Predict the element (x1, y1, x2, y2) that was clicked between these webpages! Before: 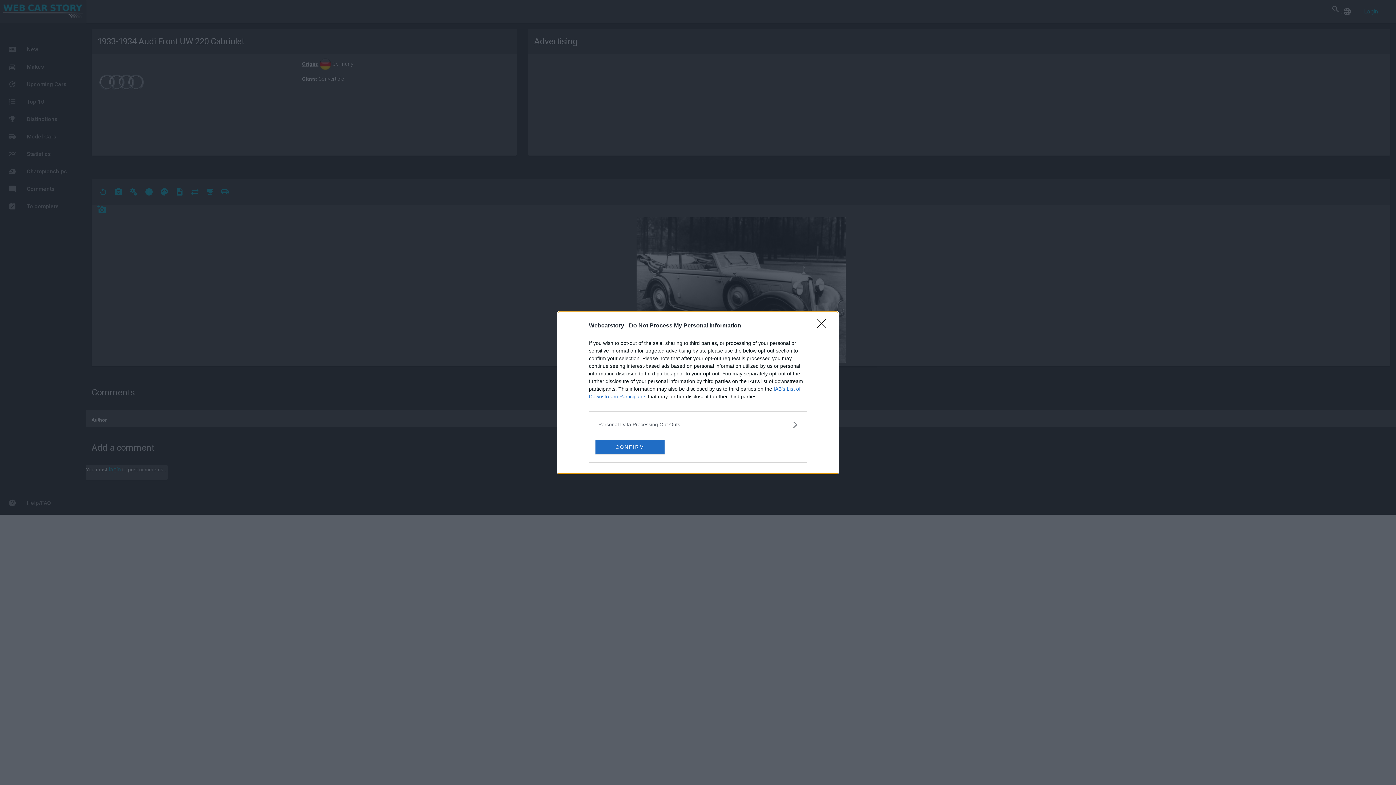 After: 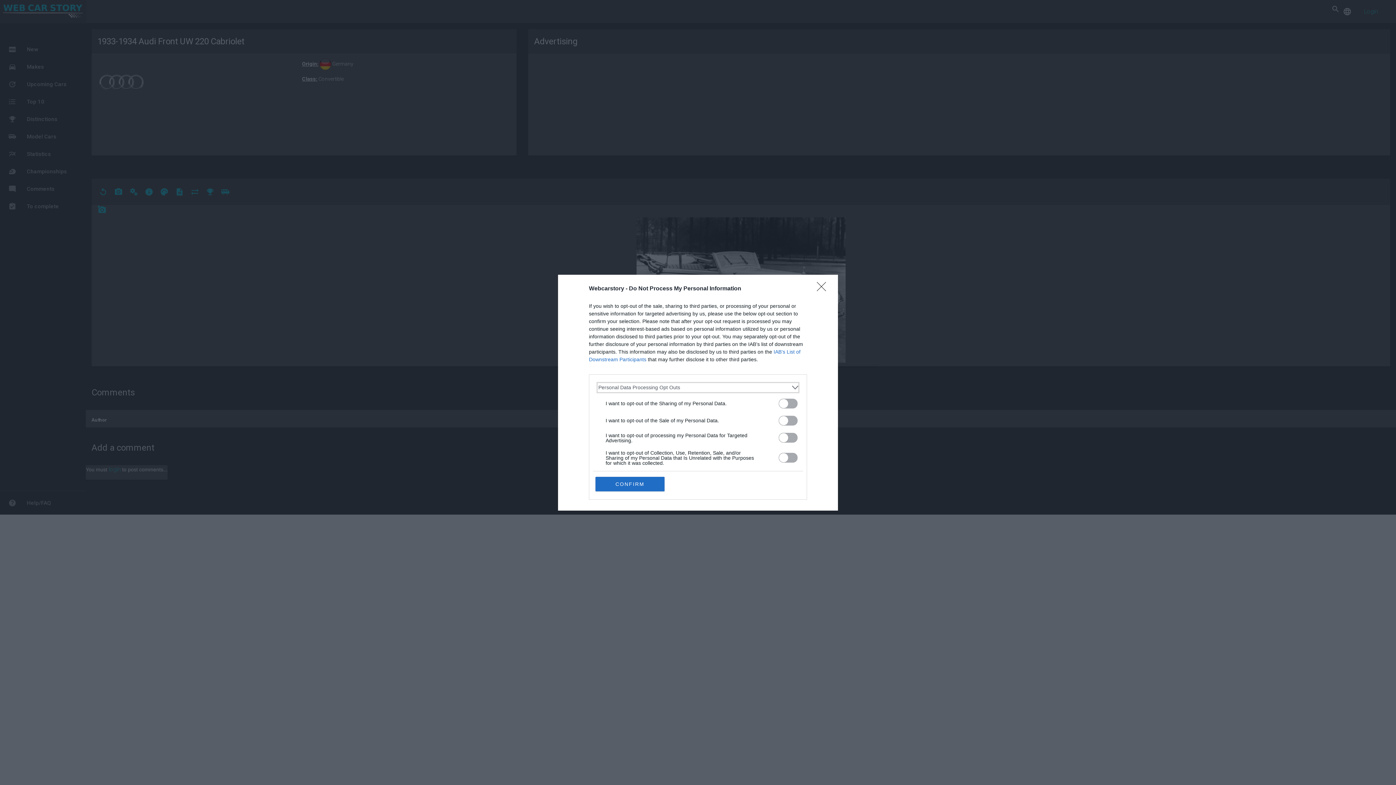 Action: label: Opt-Outs bbox: (598, 420, 797, 428)